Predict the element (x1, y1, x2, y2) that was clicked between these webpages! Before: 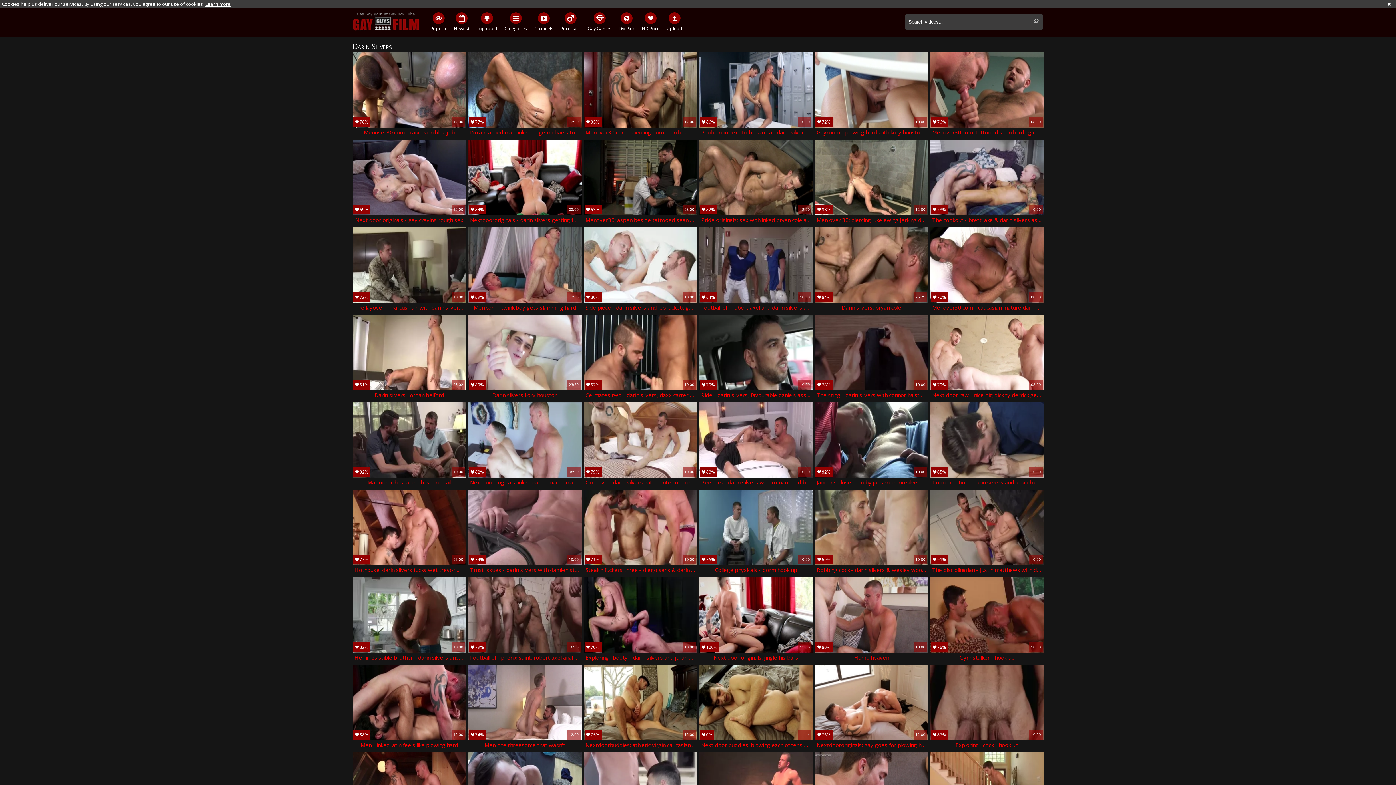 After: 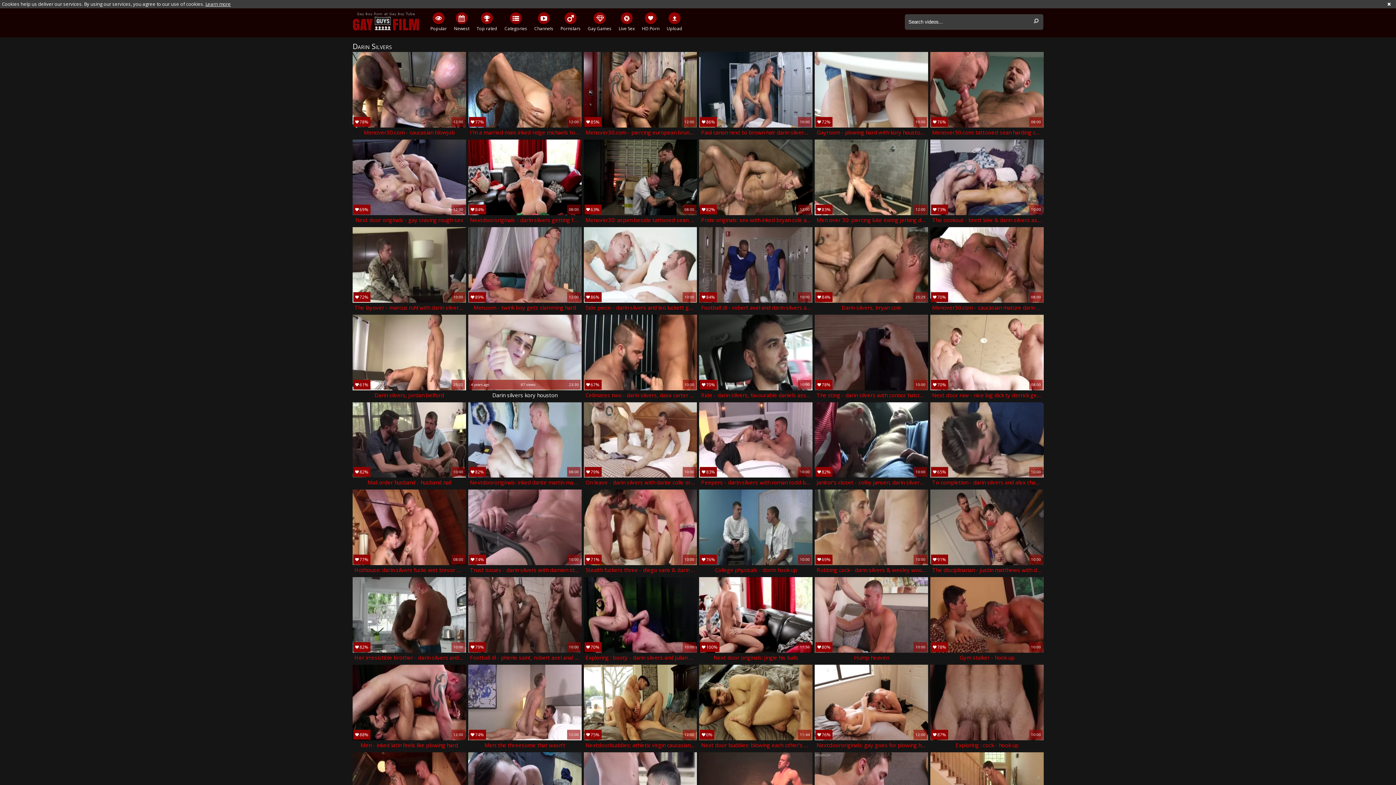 Action: label: 80%
4 years ago	87 views	23:30
Darin silvers kory houston bbox: (468, 314, 581, 400)